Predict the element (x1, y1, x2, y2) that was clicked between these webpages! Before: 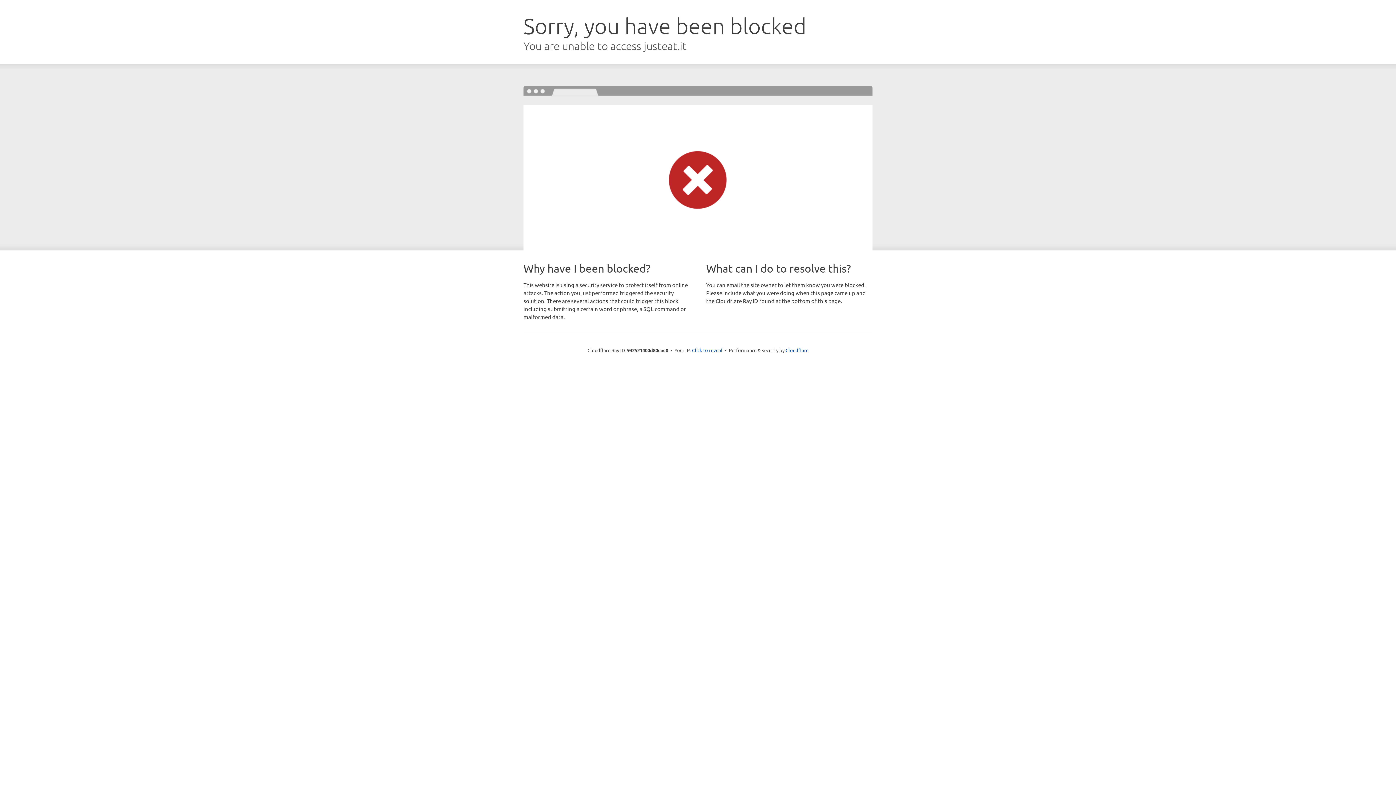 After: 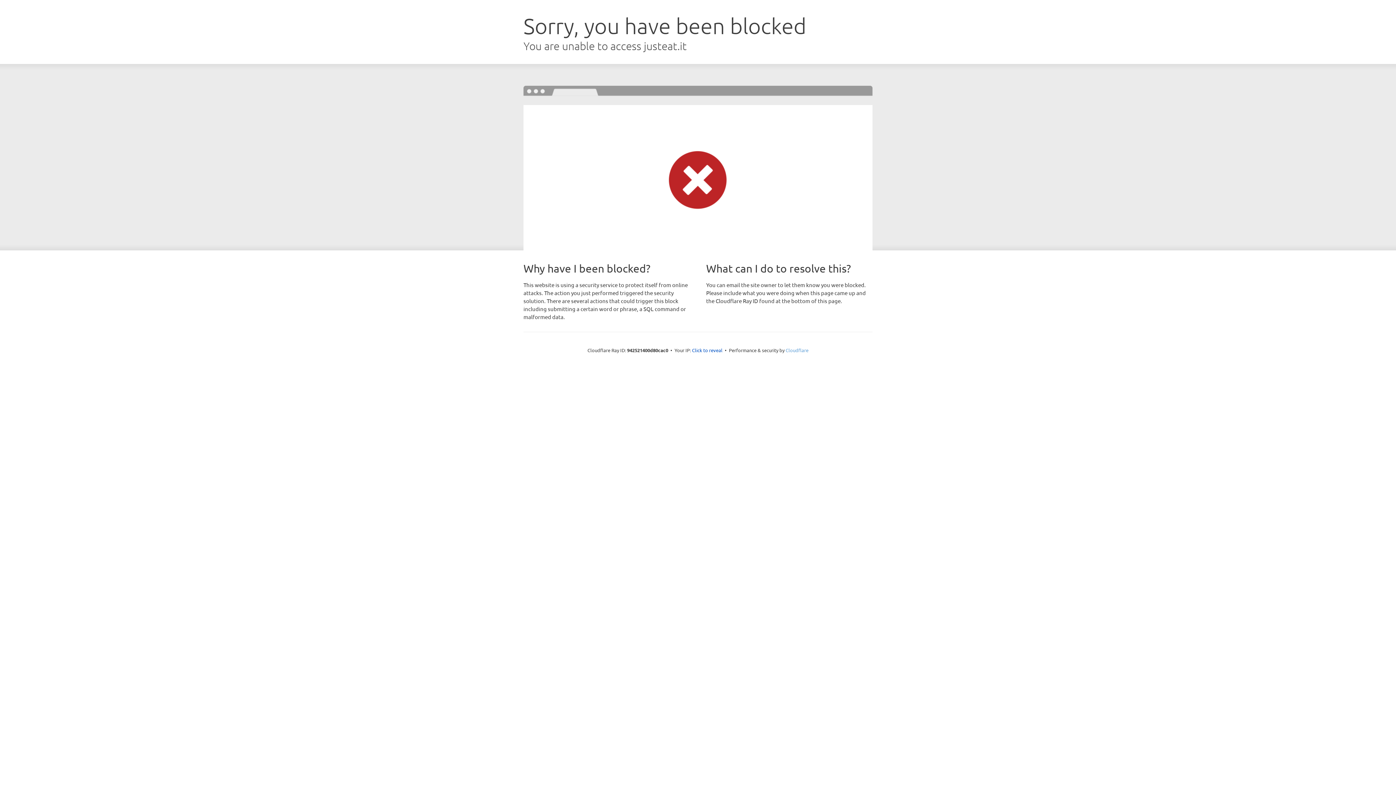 Action: bbox: (785, 347, 808, 353) label: Cloudflare